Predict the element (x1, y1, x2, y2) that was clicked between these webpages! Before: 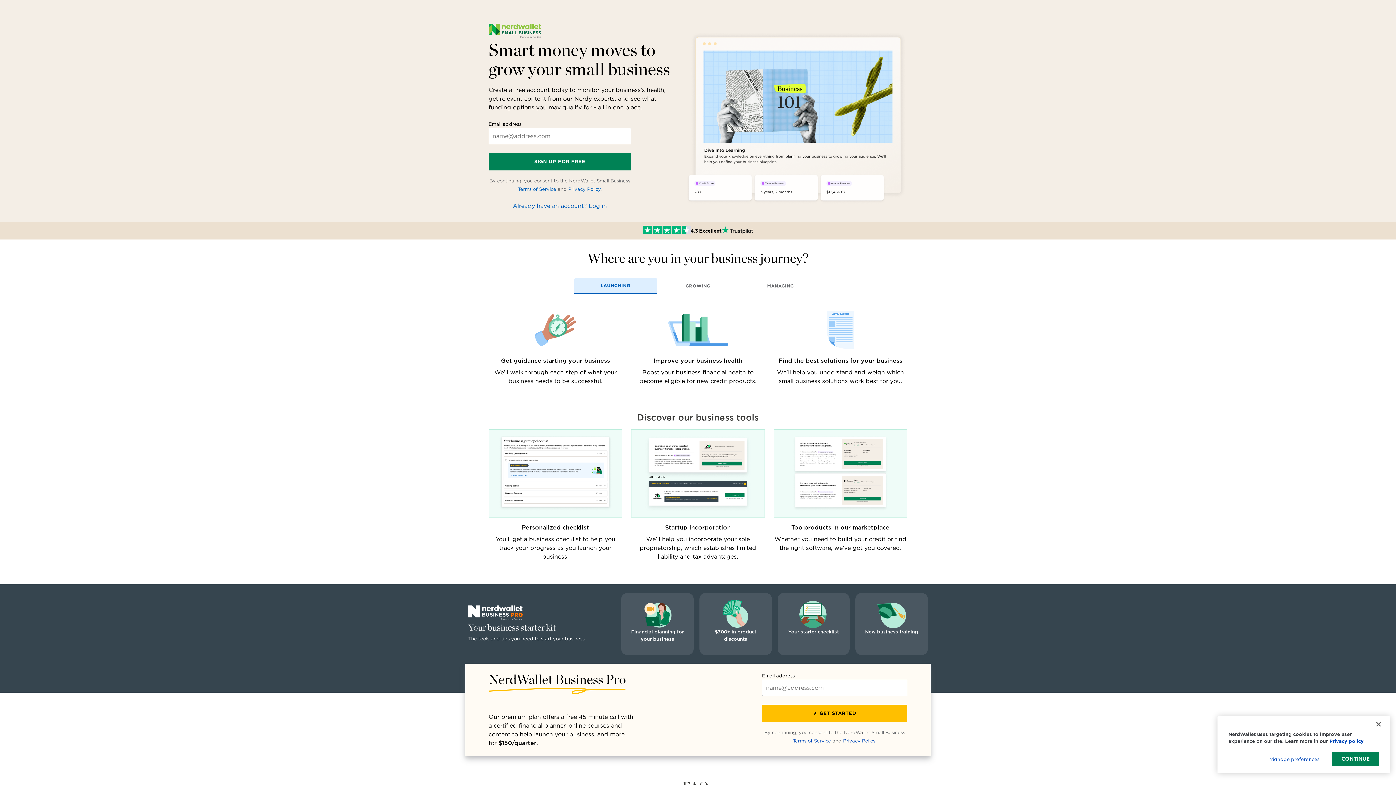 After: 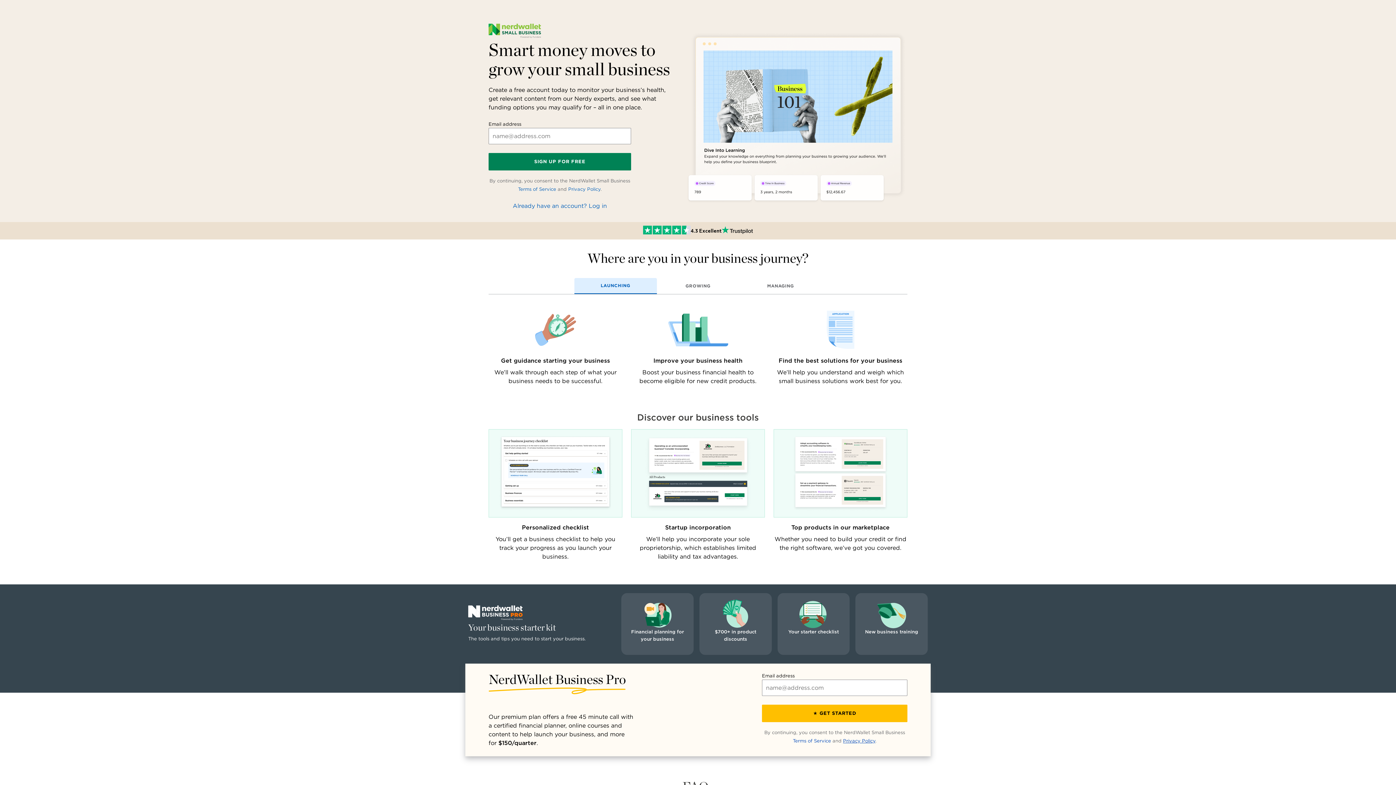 Action: bbox: (843, 734, 875, 739) label: Privacy Policy